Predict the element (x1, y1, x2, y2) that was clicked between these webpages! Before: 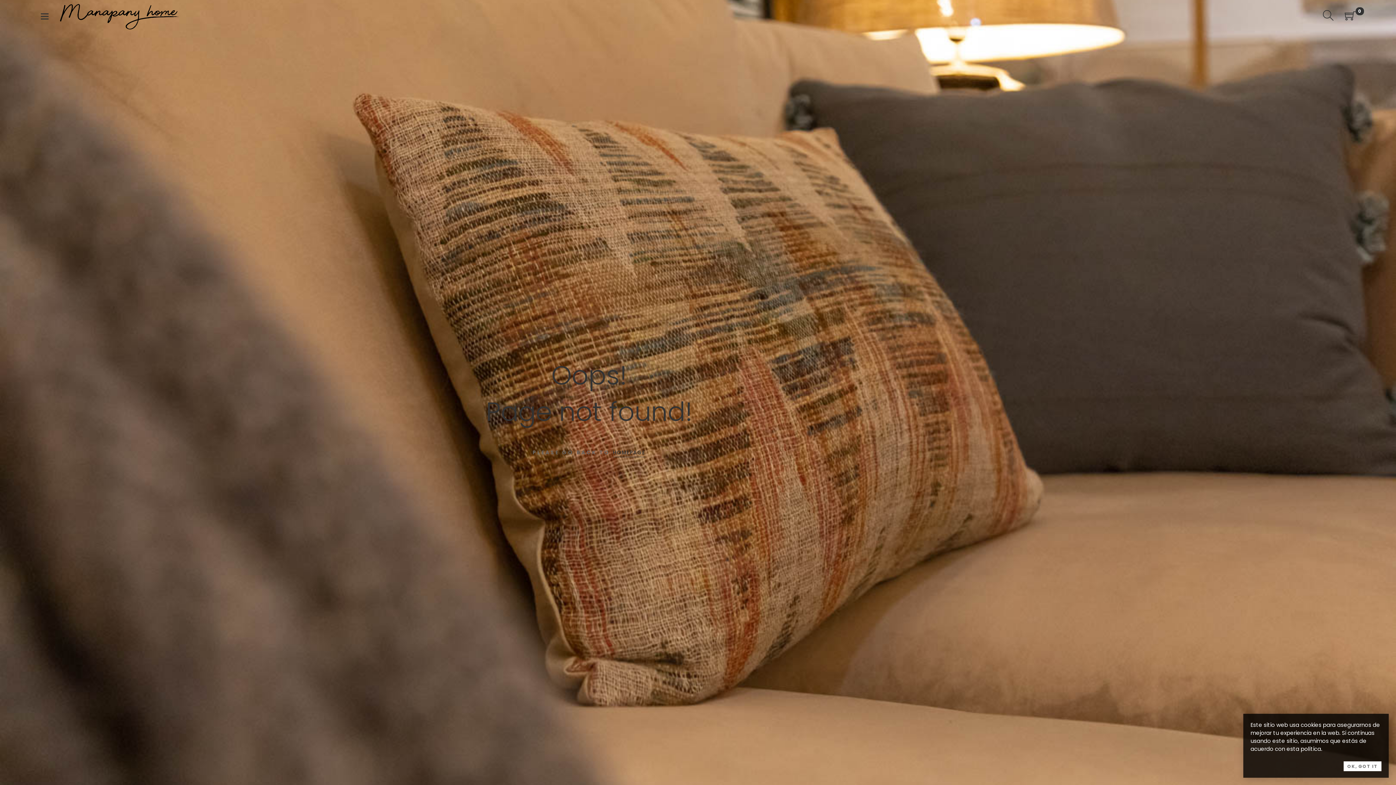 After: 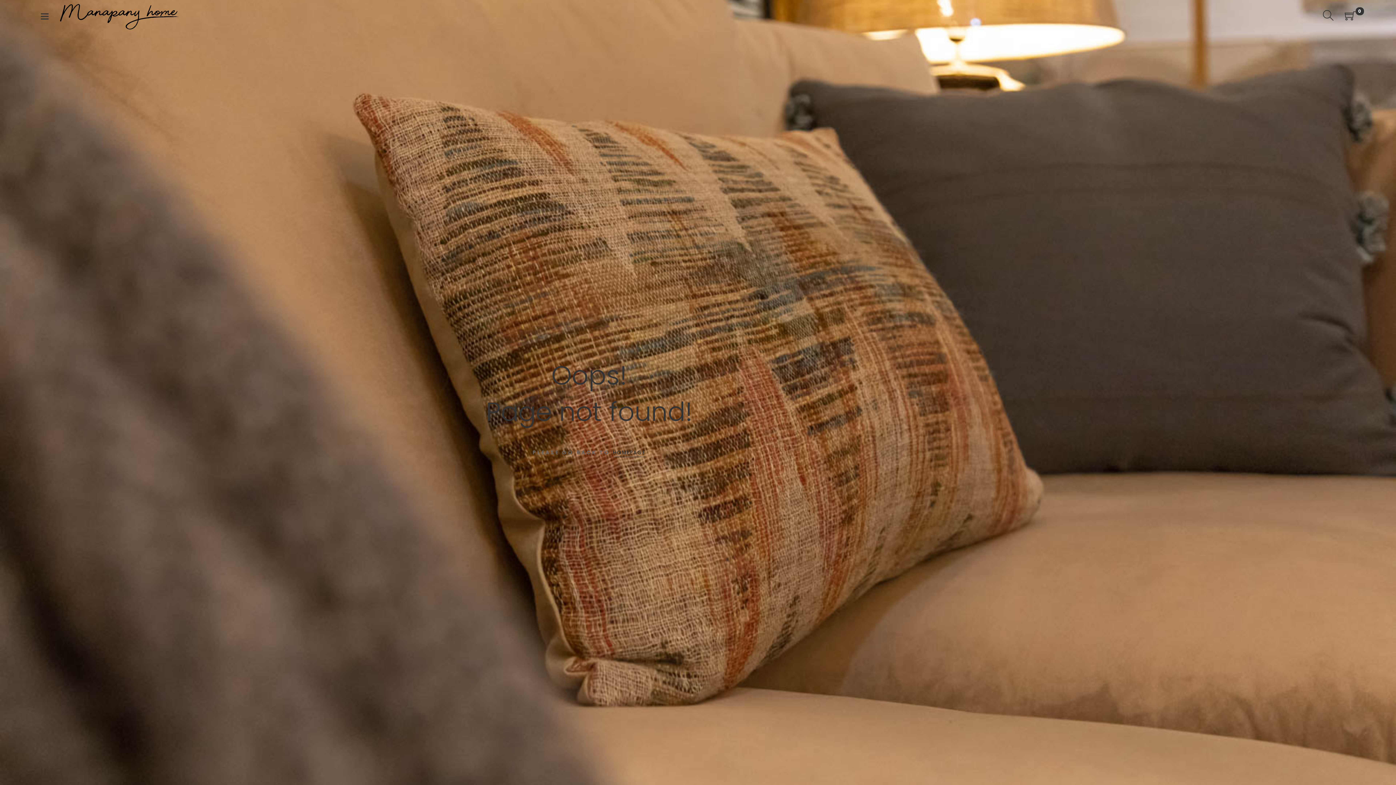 Action: bbox: (1344, 761, 1381, 771) label: OK, GOT IT